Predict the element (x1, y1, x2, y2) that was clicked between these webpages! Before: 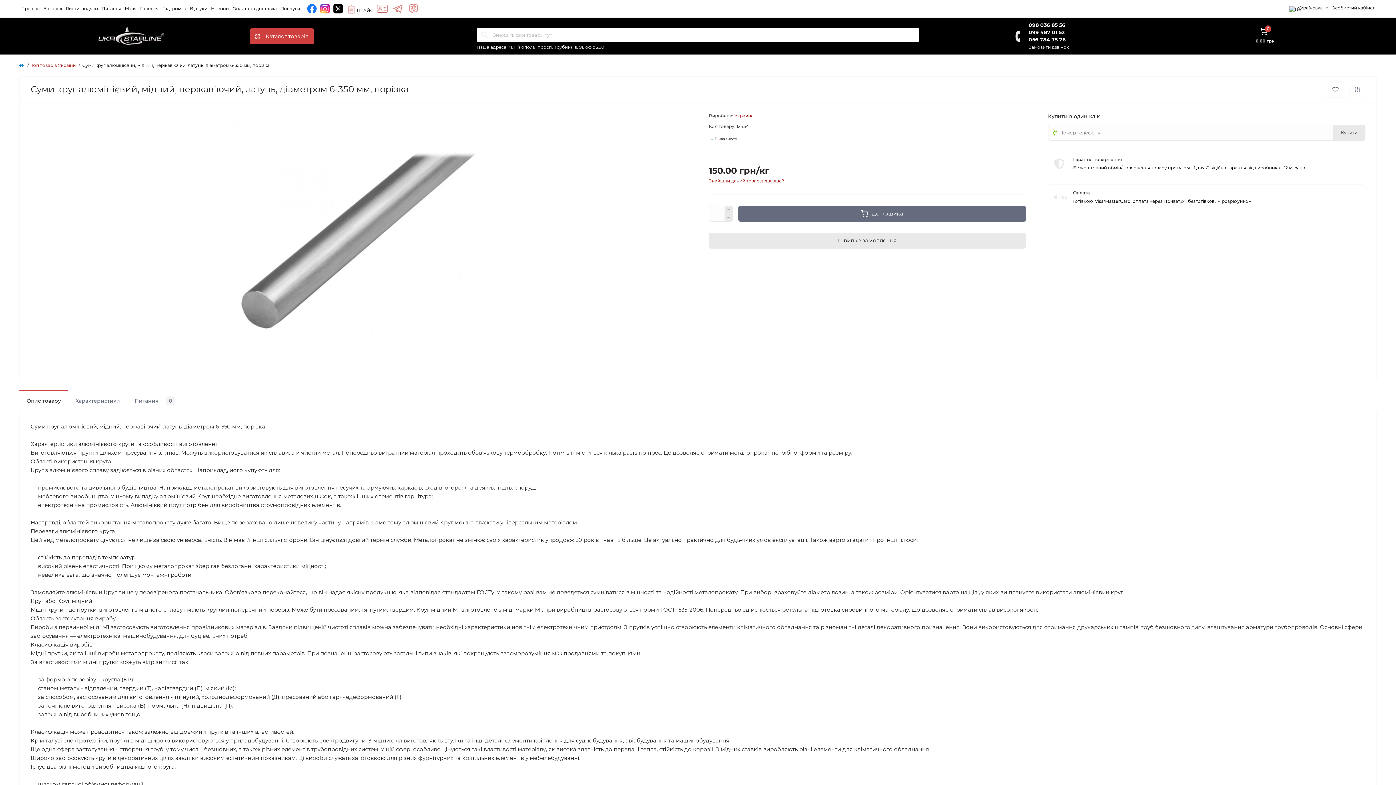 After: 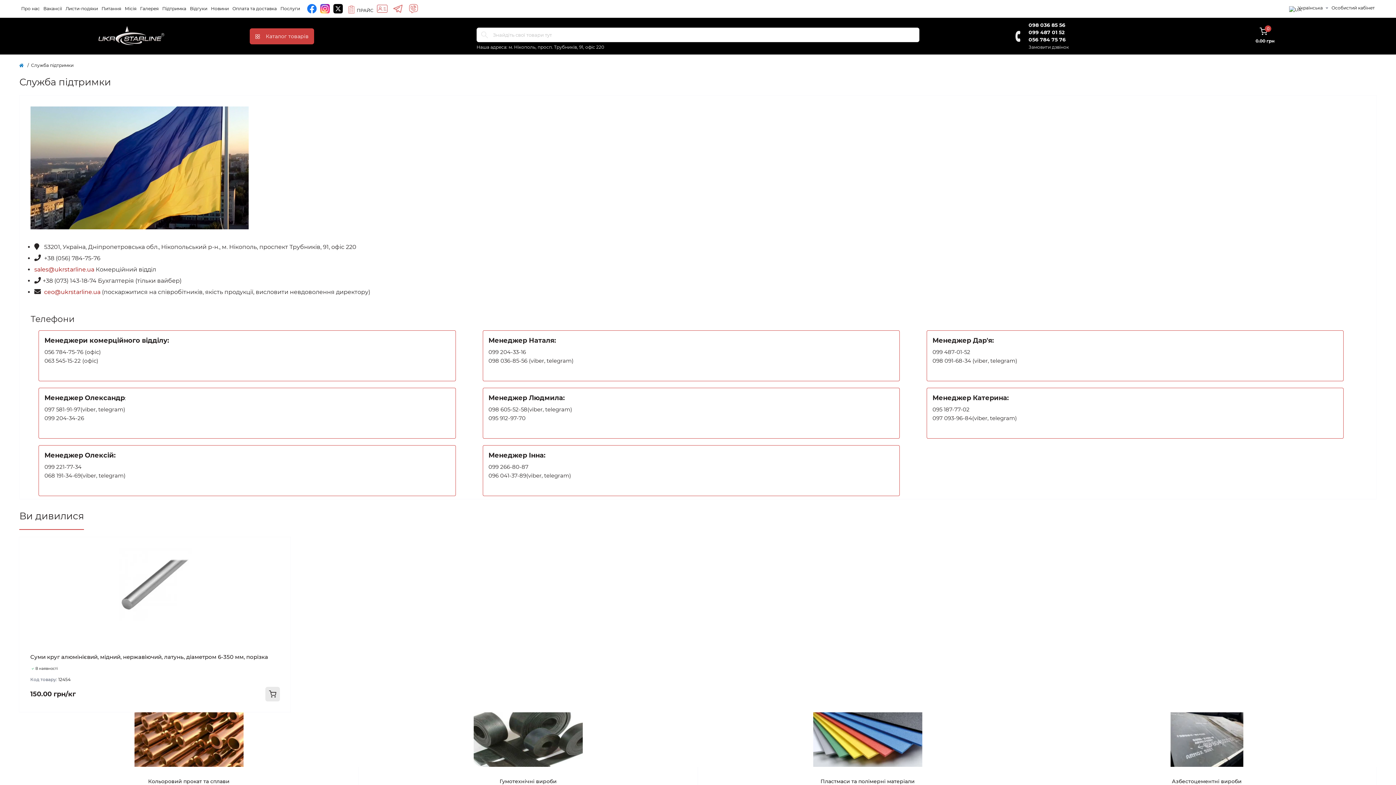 Action: label: Підтримка bbox: (162, 5, 186, 11)